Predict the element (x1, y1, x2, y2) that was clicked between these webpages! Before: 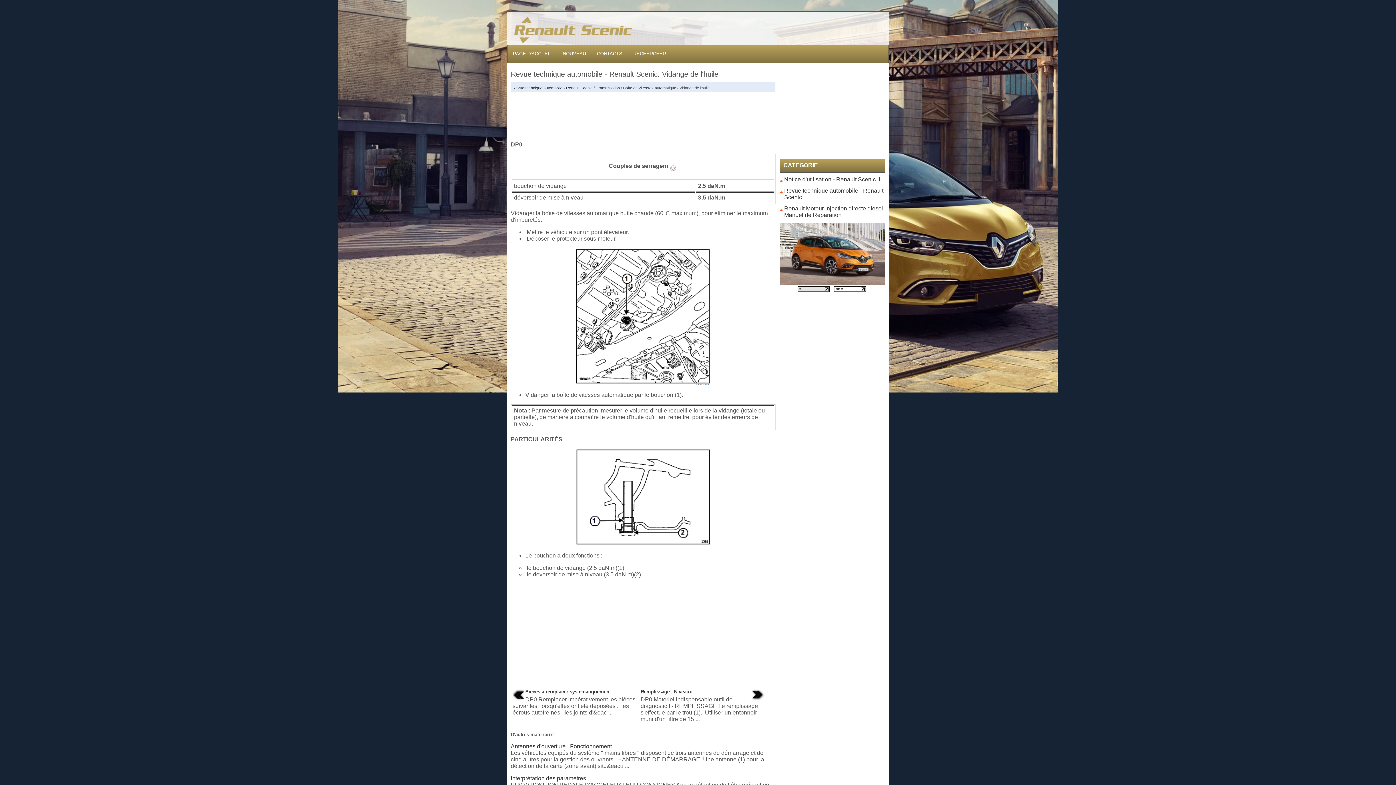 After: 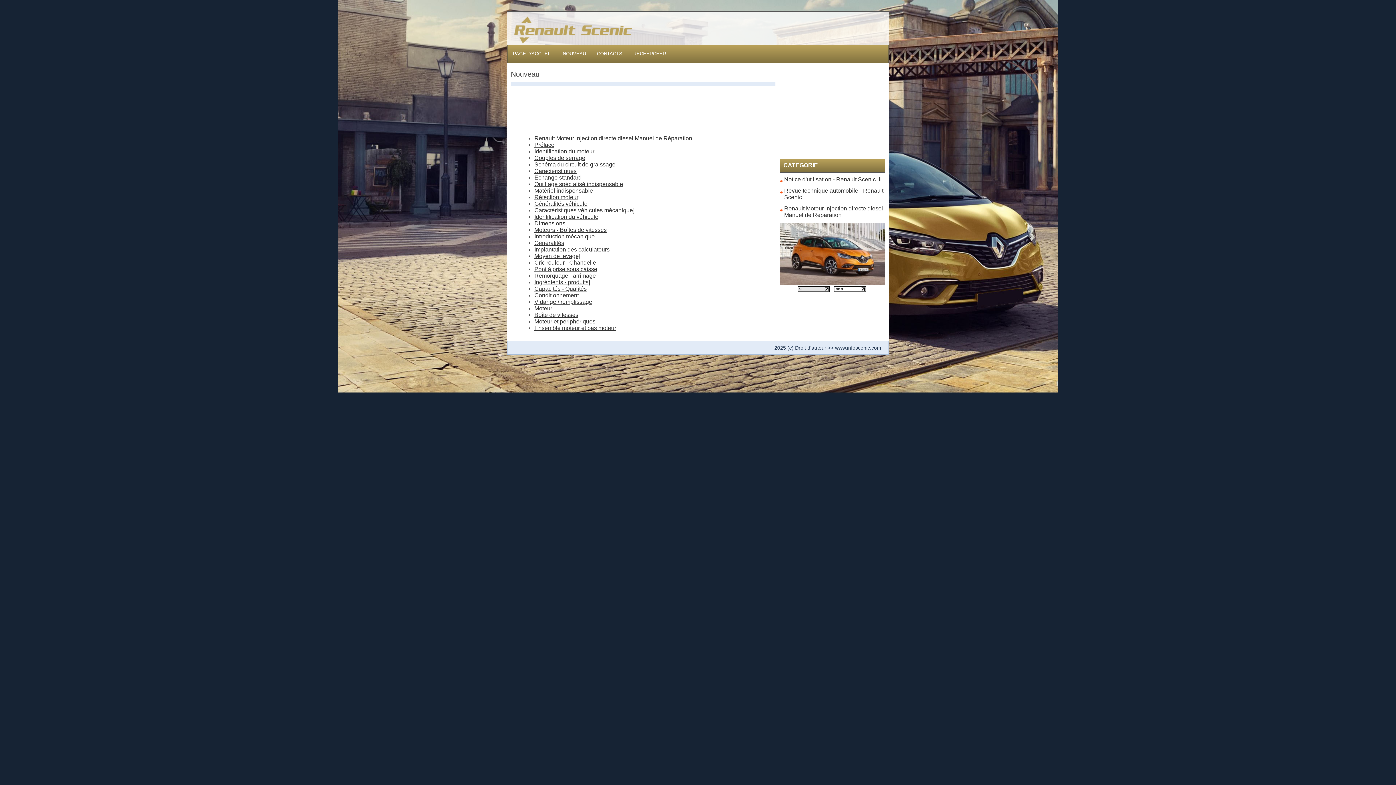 Action: label: NOUVEAU bbox: (557, 45, 591, 61)